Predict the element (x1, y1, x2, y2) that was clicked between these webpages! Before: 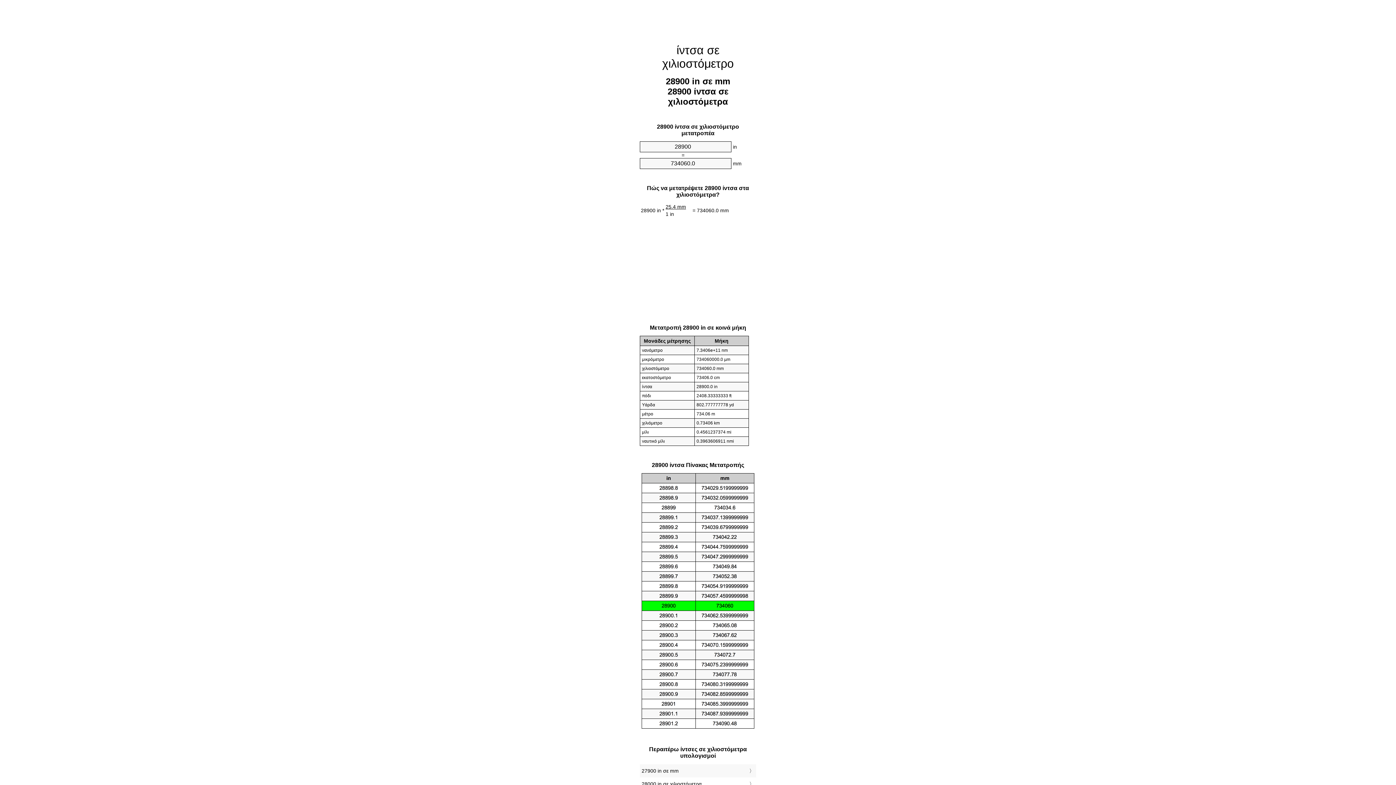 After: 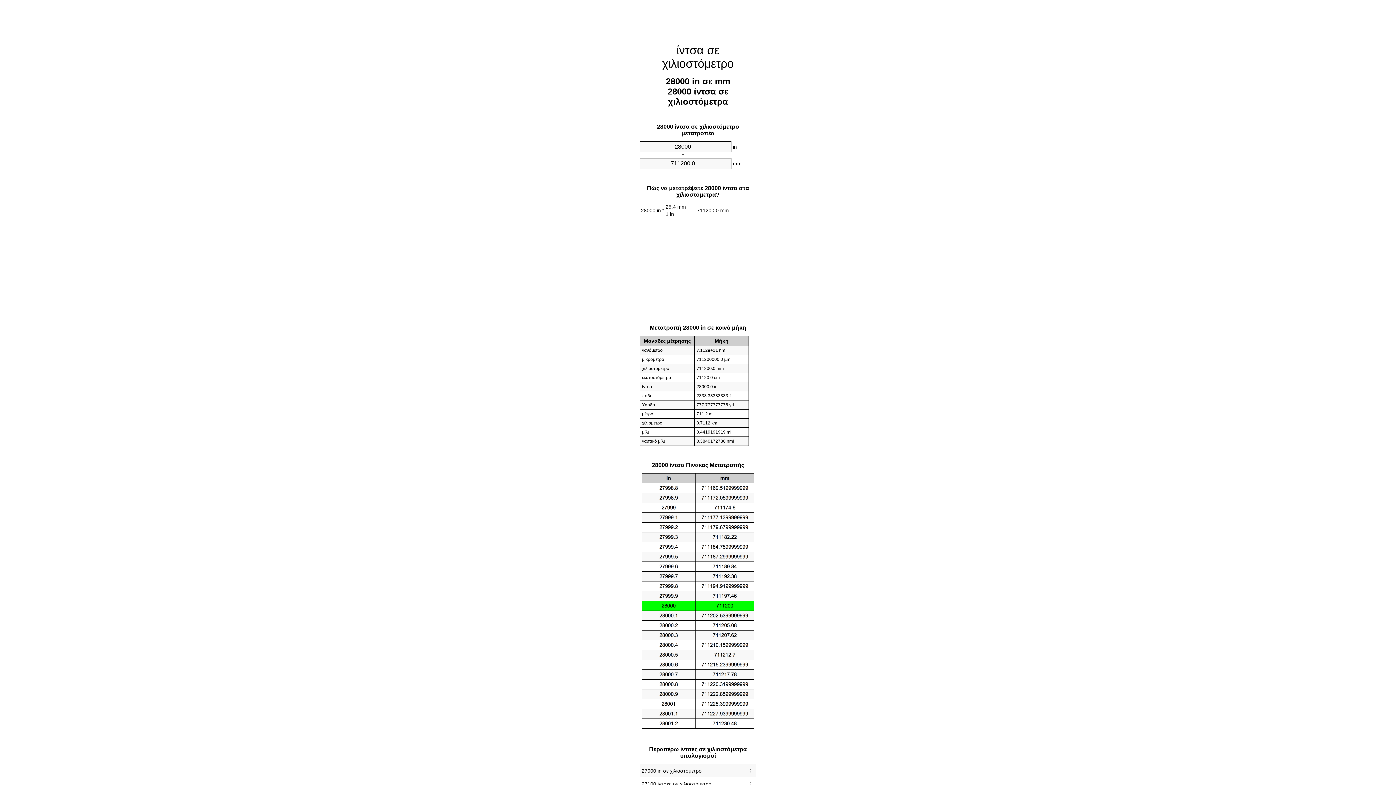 Action: bbox: (641, 779, 754, 789) label: 28000 in σε χιλιοστόμετρα